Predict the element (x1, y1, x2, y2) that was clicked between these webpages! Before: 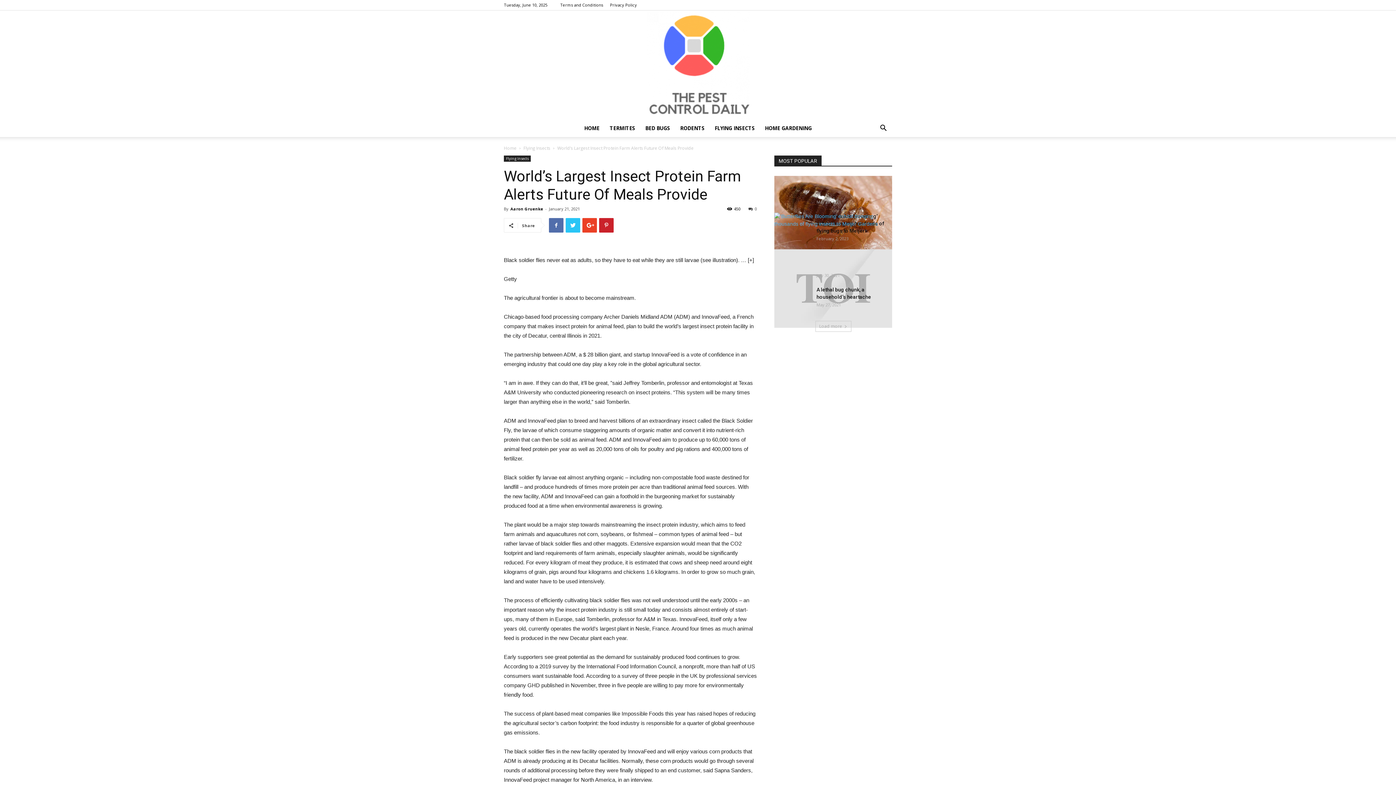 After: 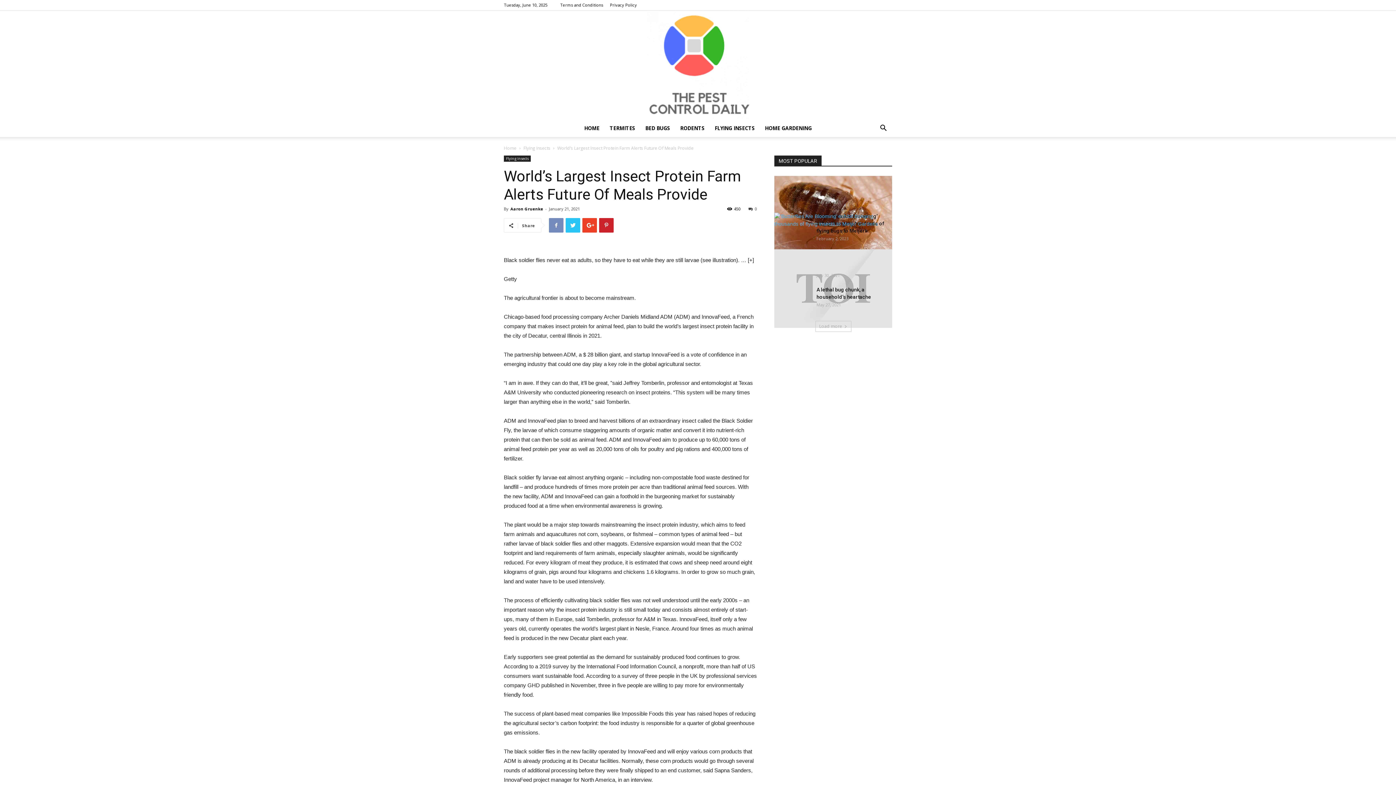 Action: bbox: (549, 218, 563, 232)